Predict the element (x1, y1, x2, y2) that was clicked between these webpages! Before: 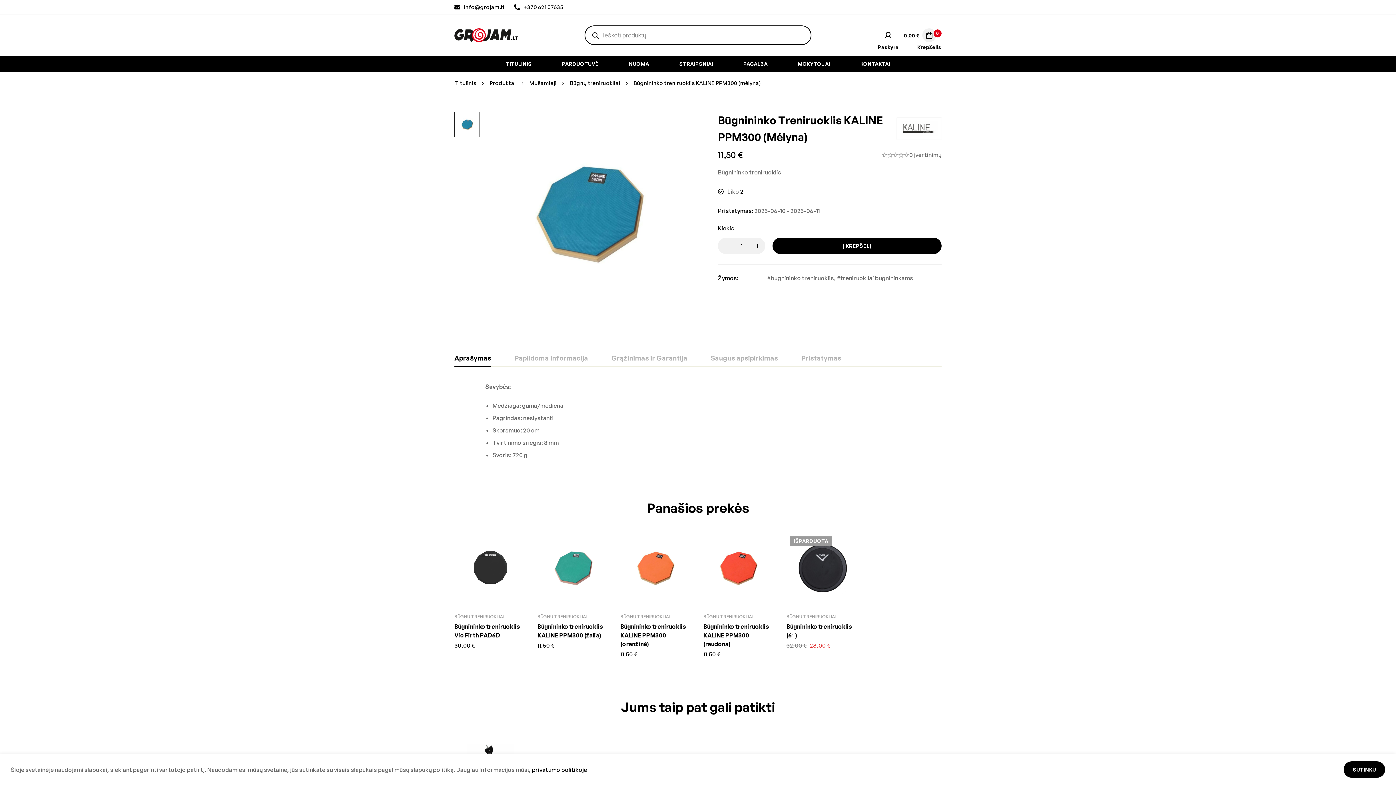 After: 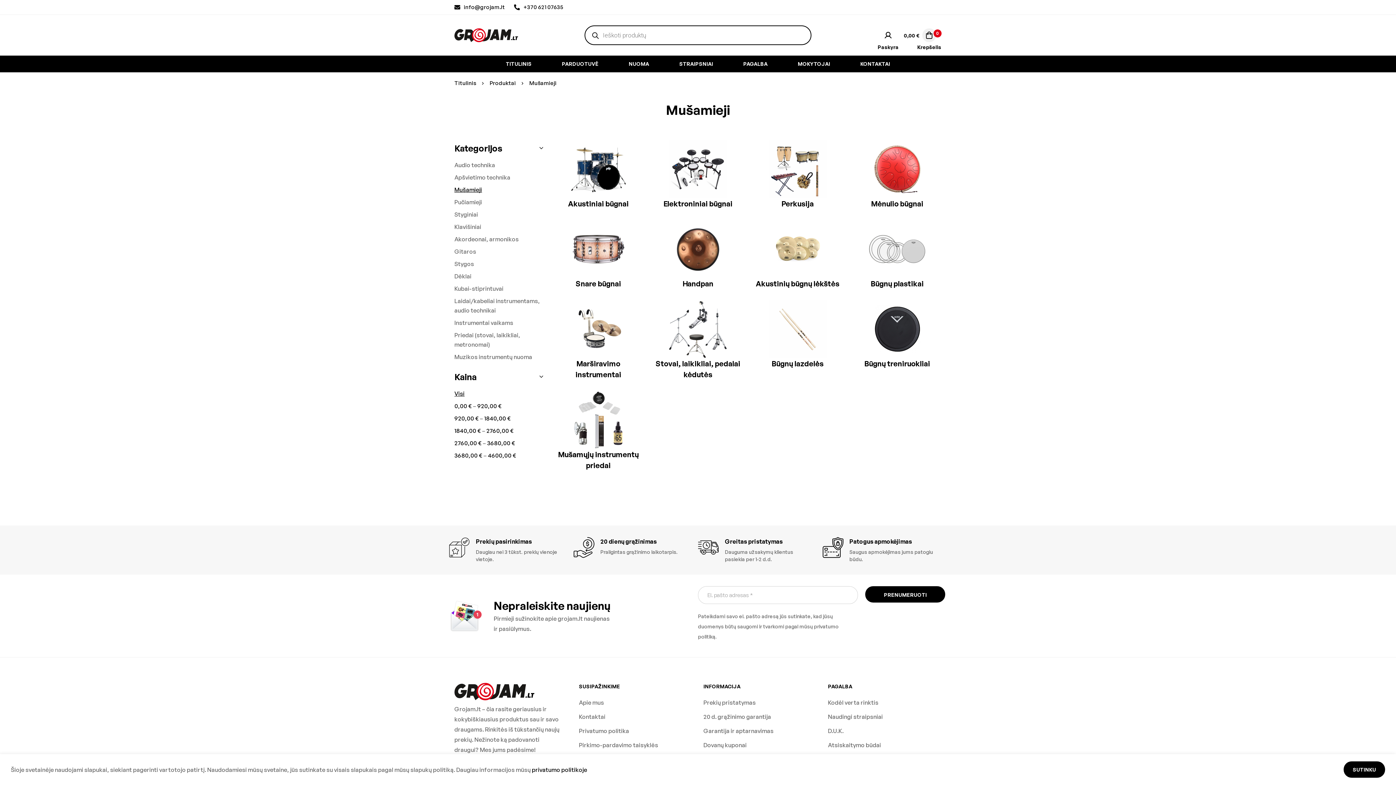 Action: label: Mušamieji bbox: (529, 79, 556, 87)